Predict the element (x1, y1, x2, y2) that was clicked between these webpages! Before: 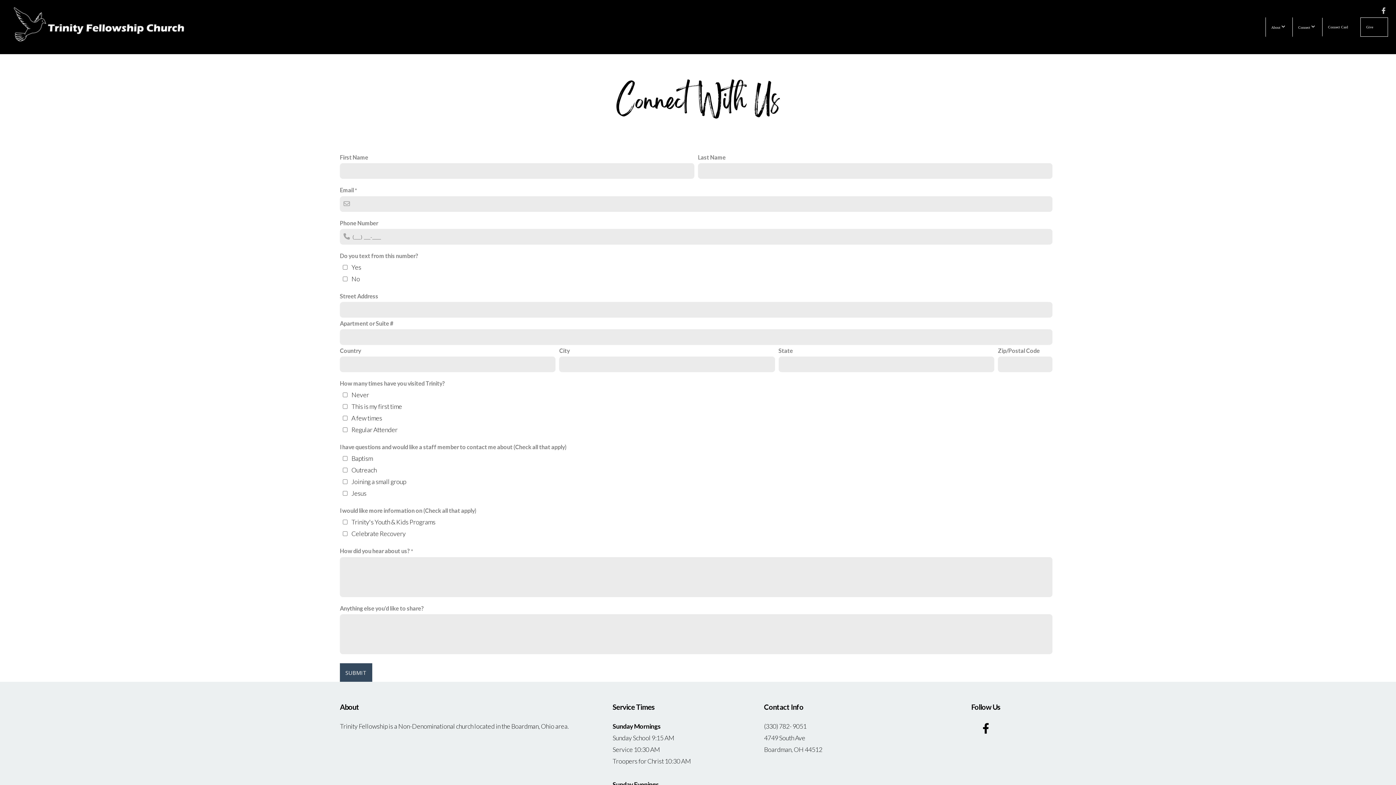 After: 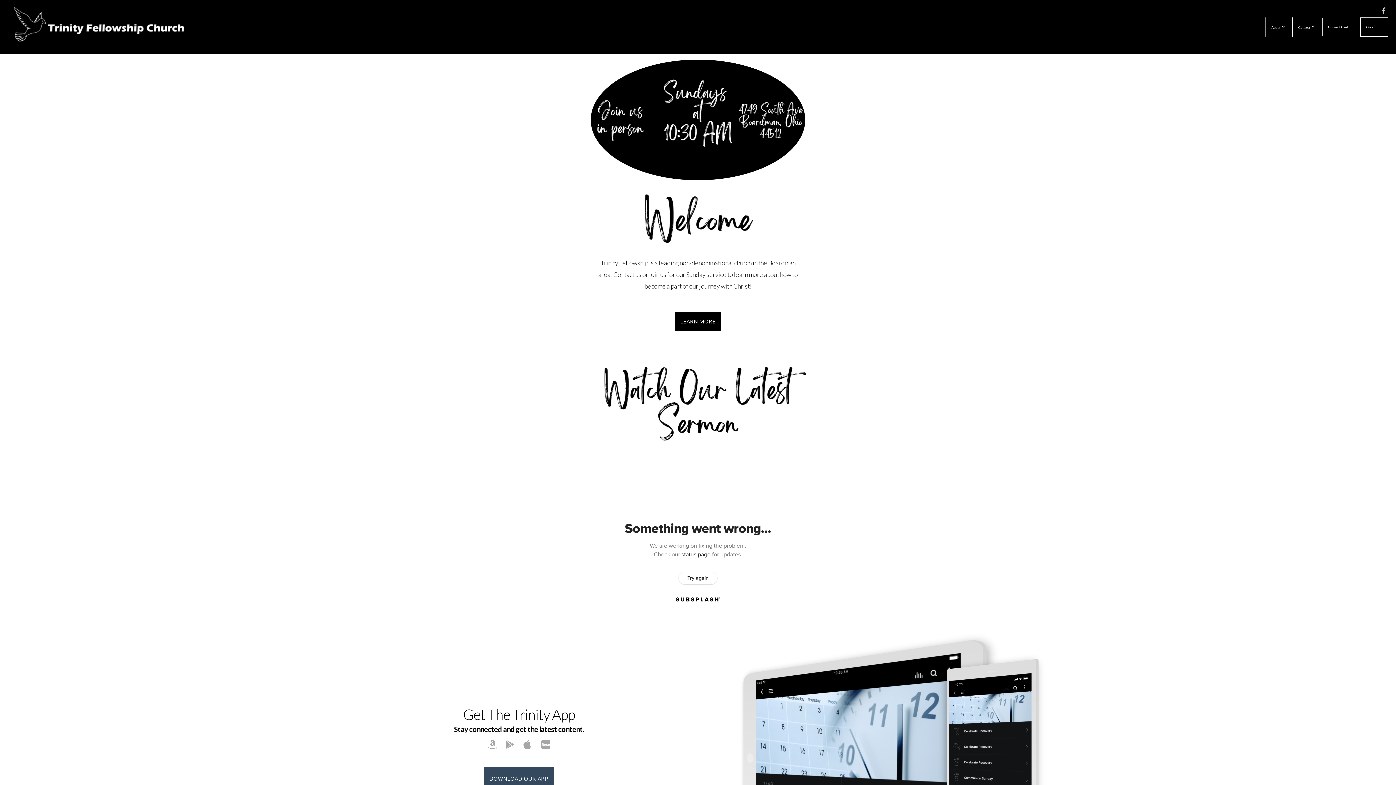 Action: bbox: (5, 34, 187, 50)